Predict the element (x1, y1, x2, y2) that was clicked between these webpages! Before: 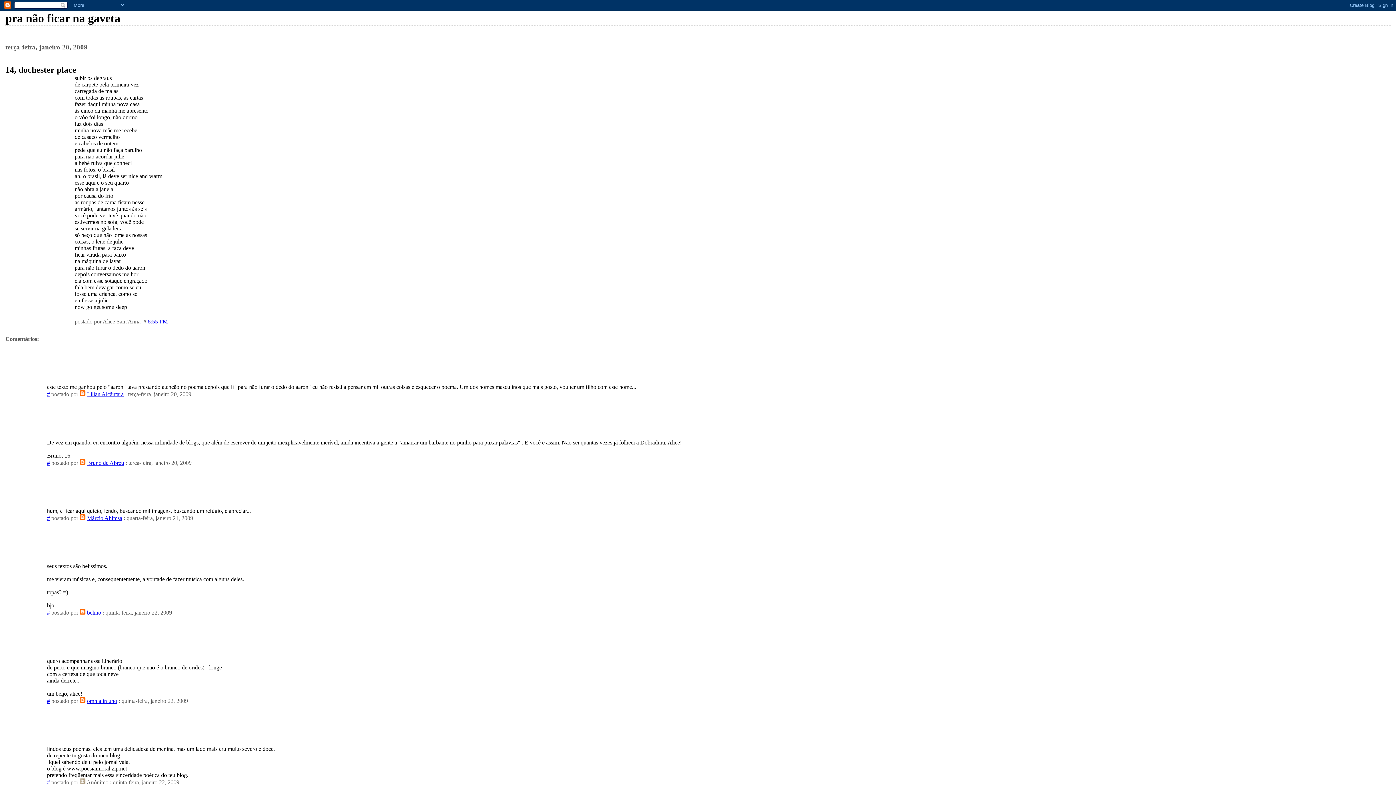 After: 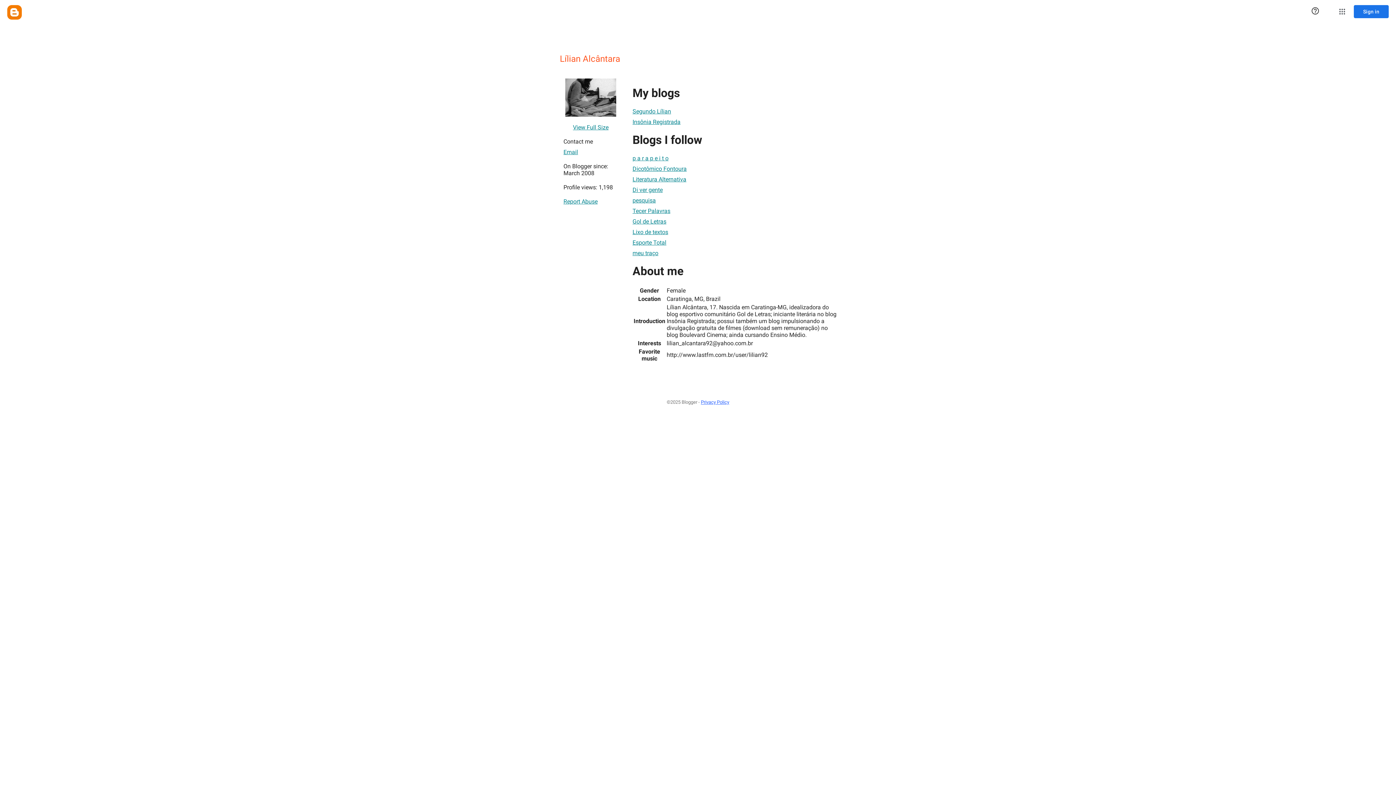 Action: bbox: (87, 391, 123, 397) label: Lílian Alcântara